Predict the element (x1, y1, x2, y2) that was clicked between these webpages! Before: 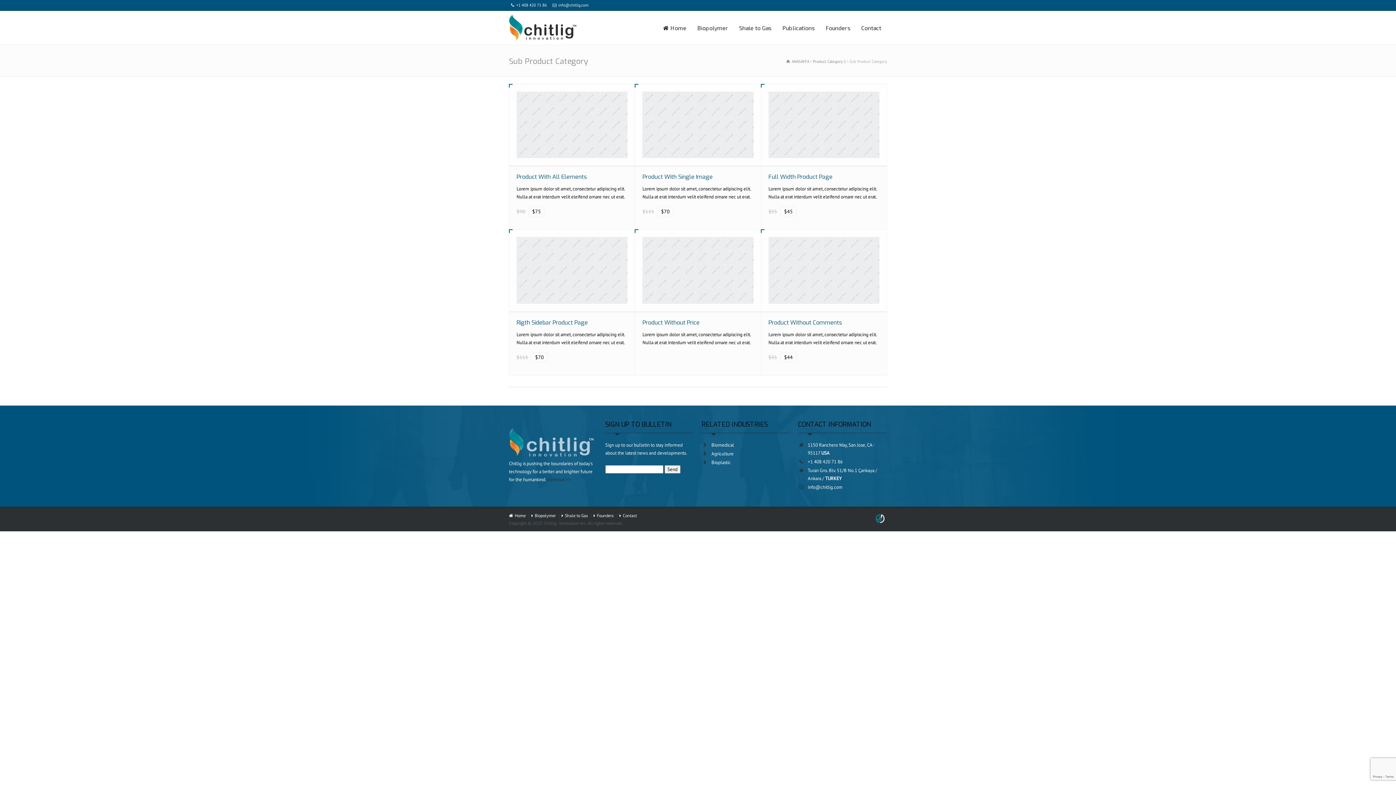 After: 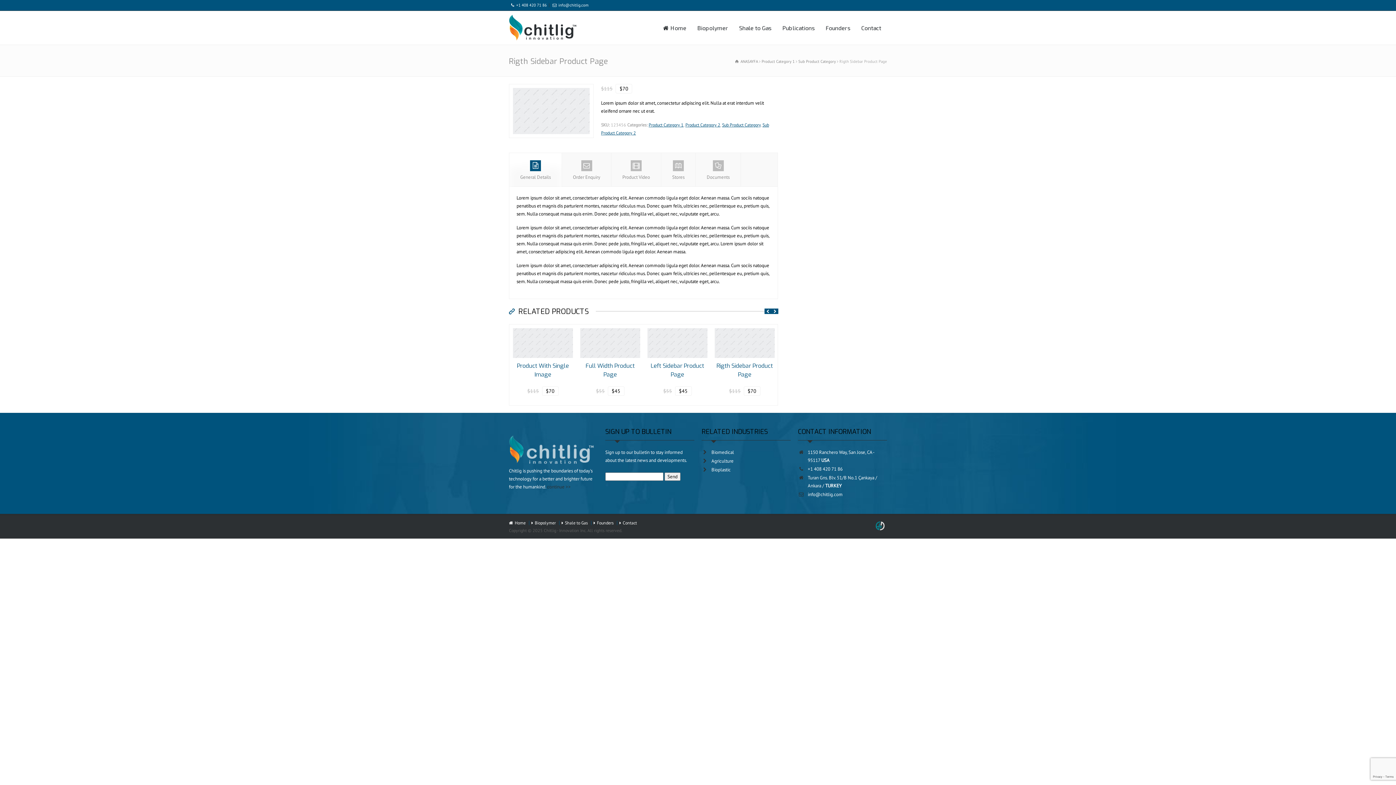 Action: bbox: (516, 237, 627, 303)